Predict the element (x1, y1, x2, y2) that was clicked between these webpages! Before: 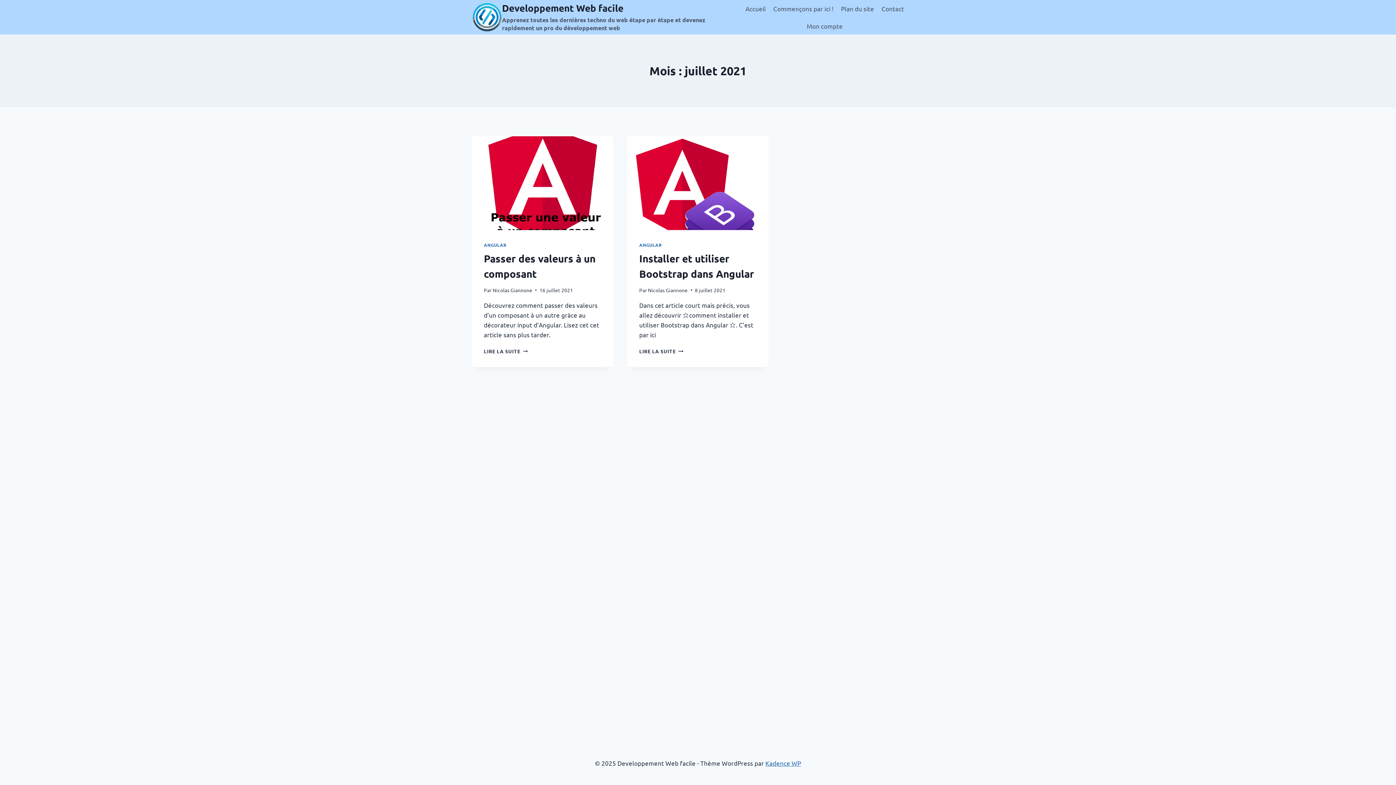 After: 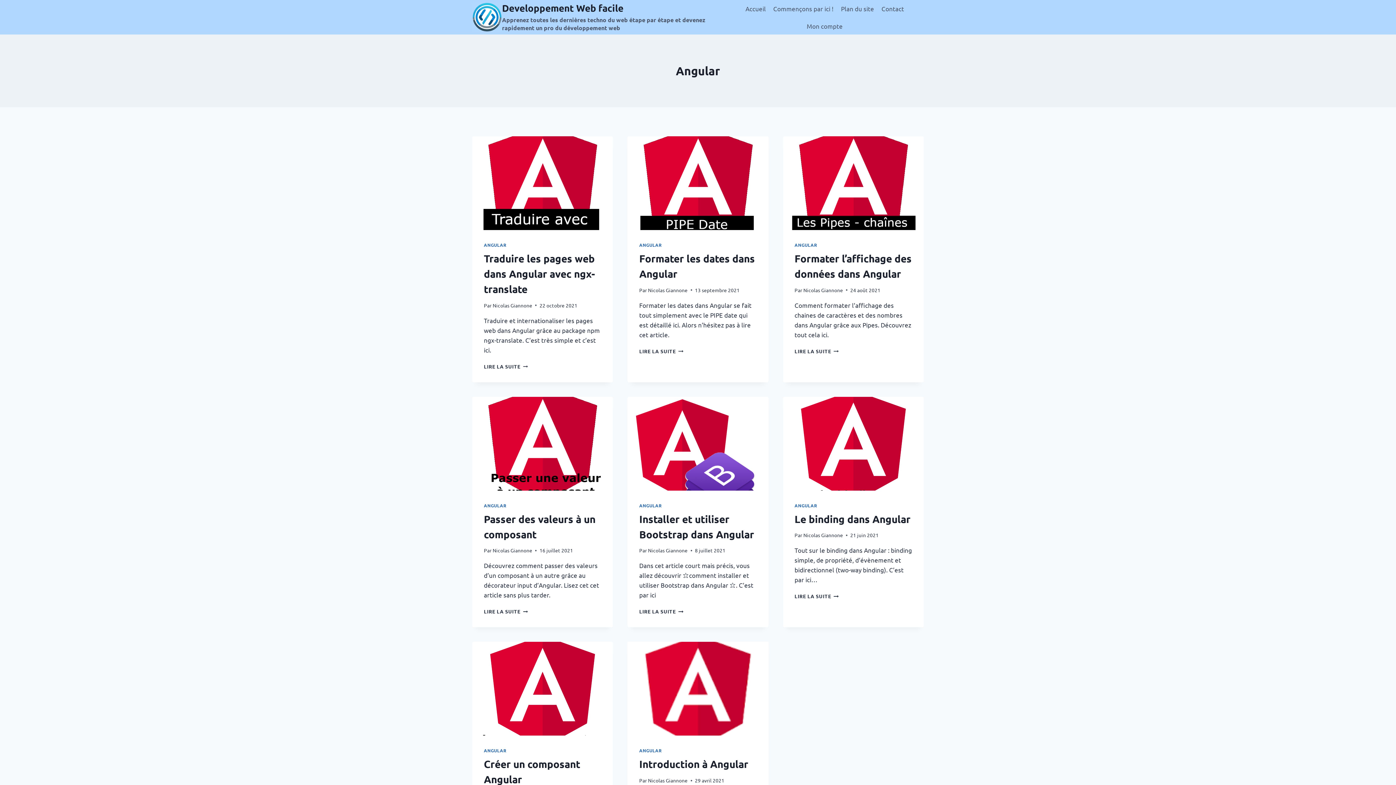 Action: label: ANGULAR bbox: (484, 242, 506, 247)